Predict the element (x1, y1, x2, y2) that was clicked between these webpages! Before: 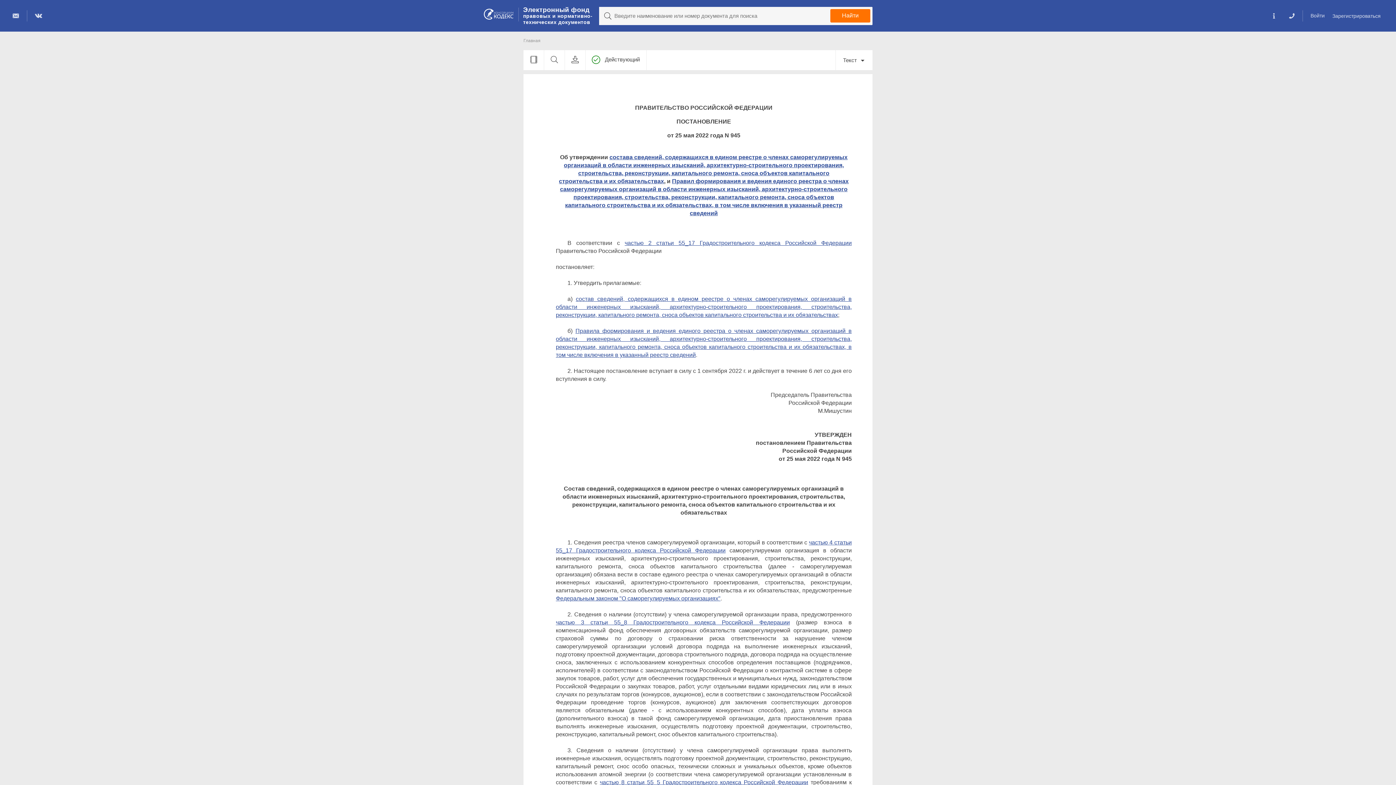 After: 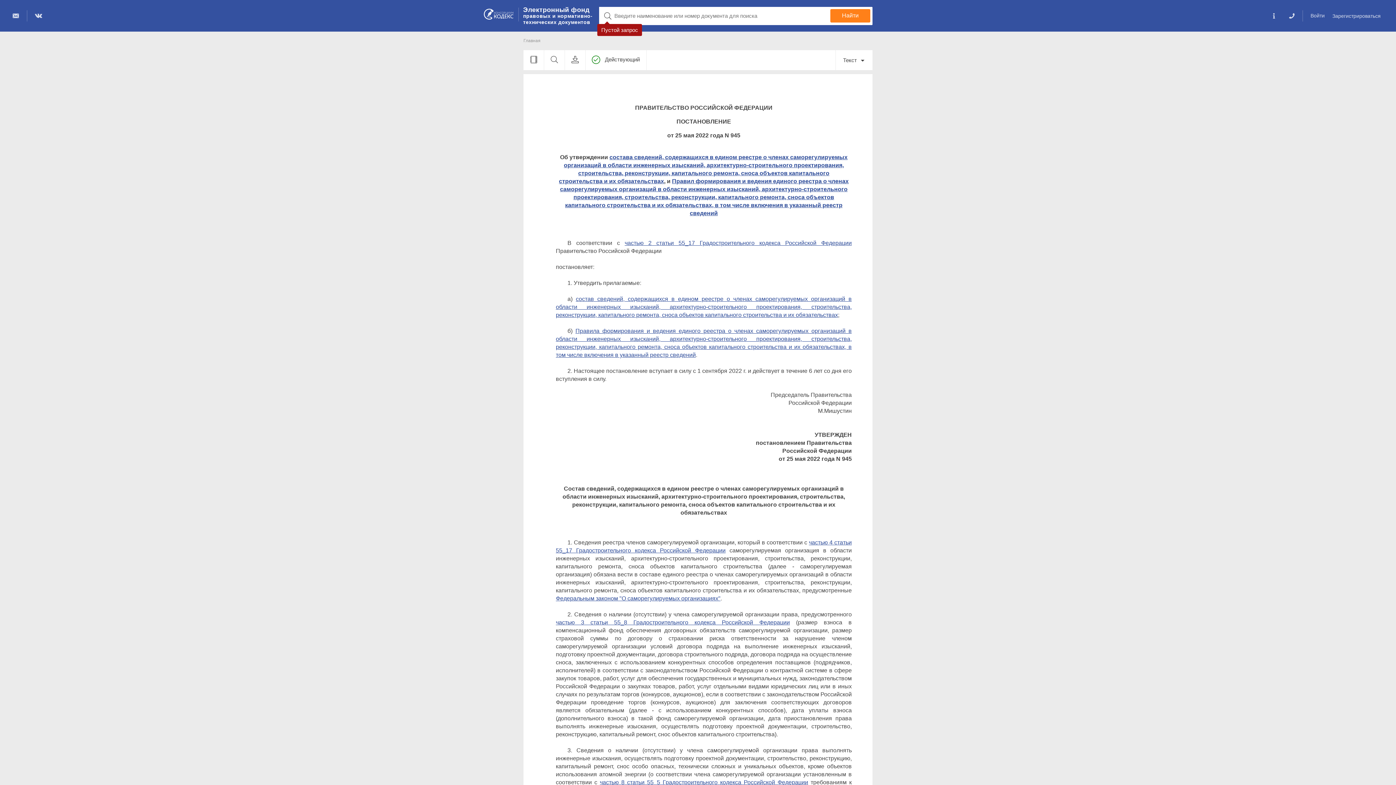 Action: label: Найти bbox: (830, 9, 870, 22)